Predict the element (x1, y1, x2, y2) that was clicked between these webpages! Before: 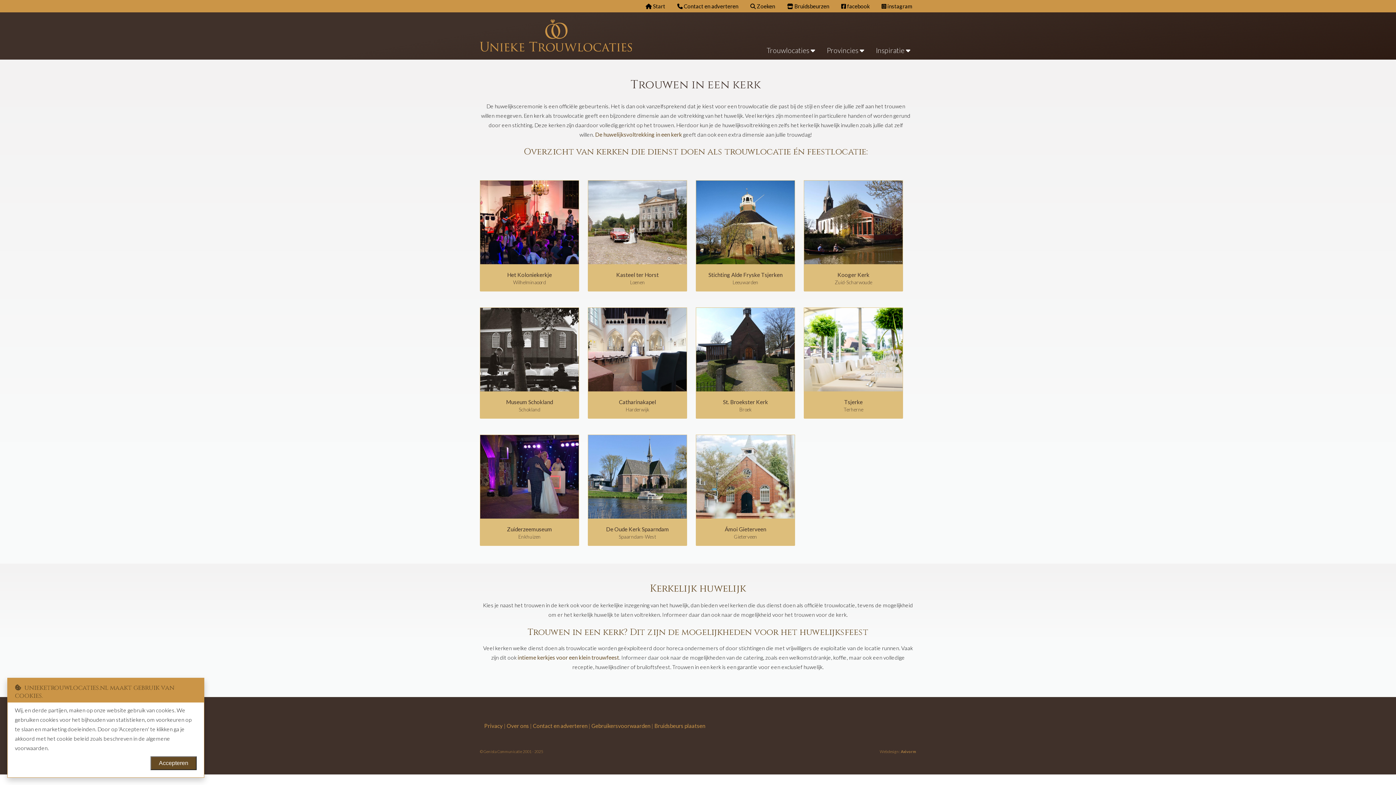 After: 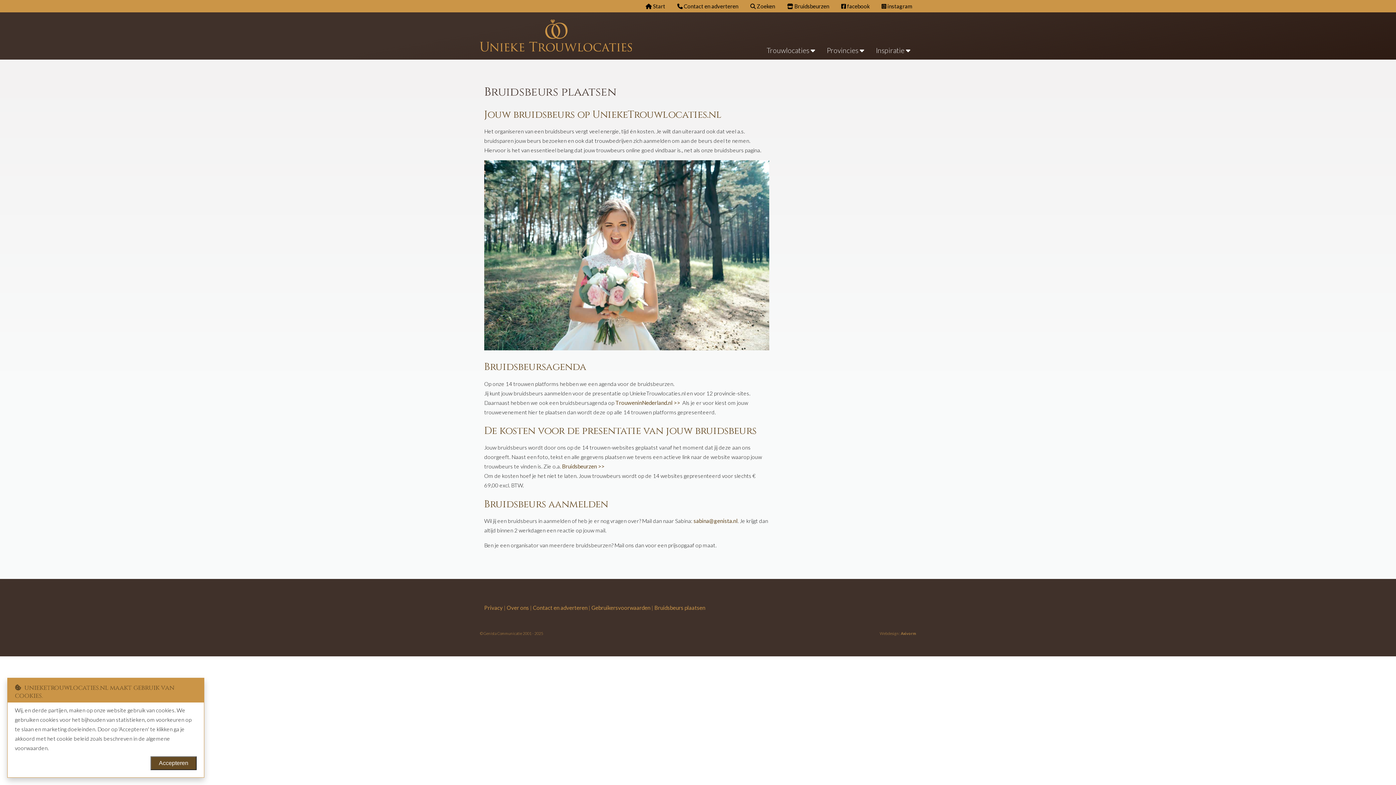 Action: bbox: (654, 722, 705, 729) label: Bruidsbeurs plaatsen